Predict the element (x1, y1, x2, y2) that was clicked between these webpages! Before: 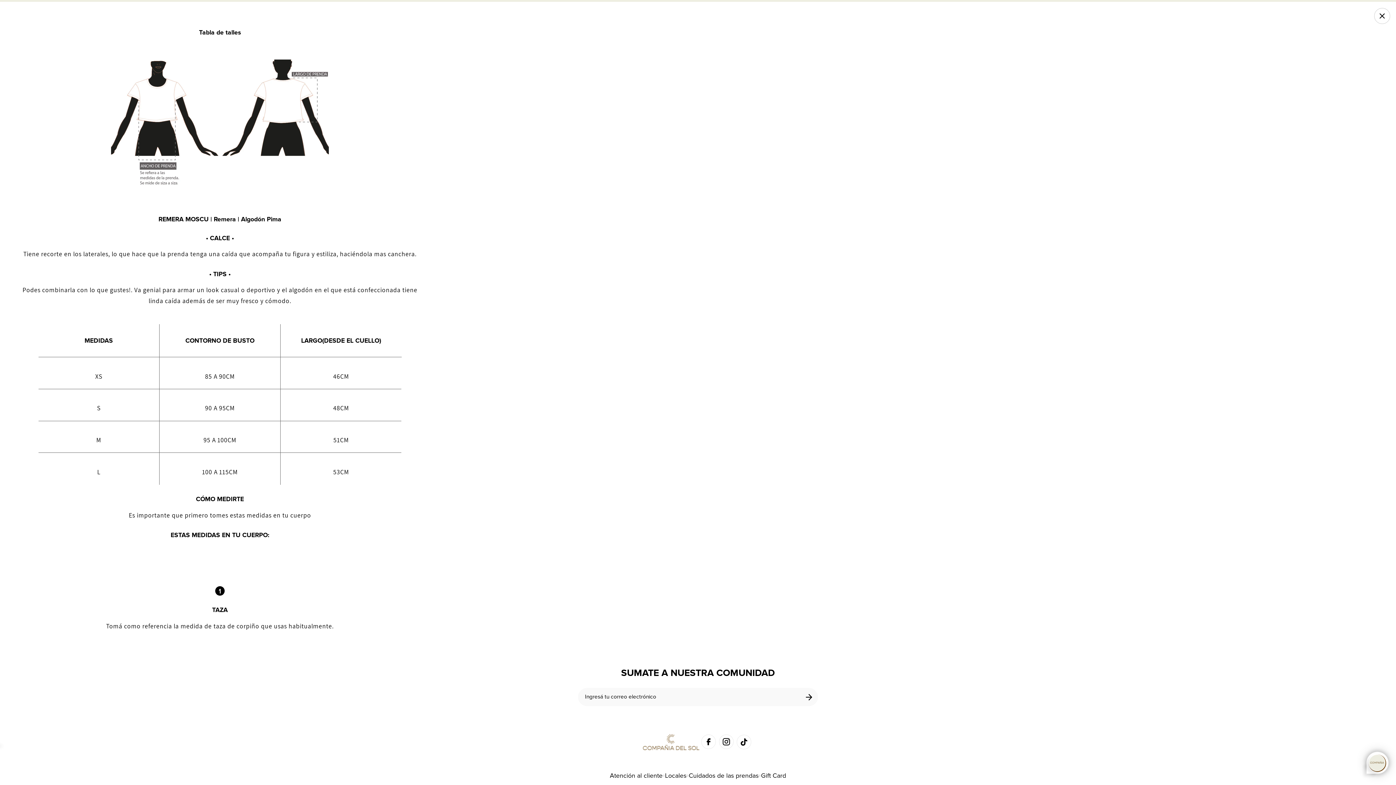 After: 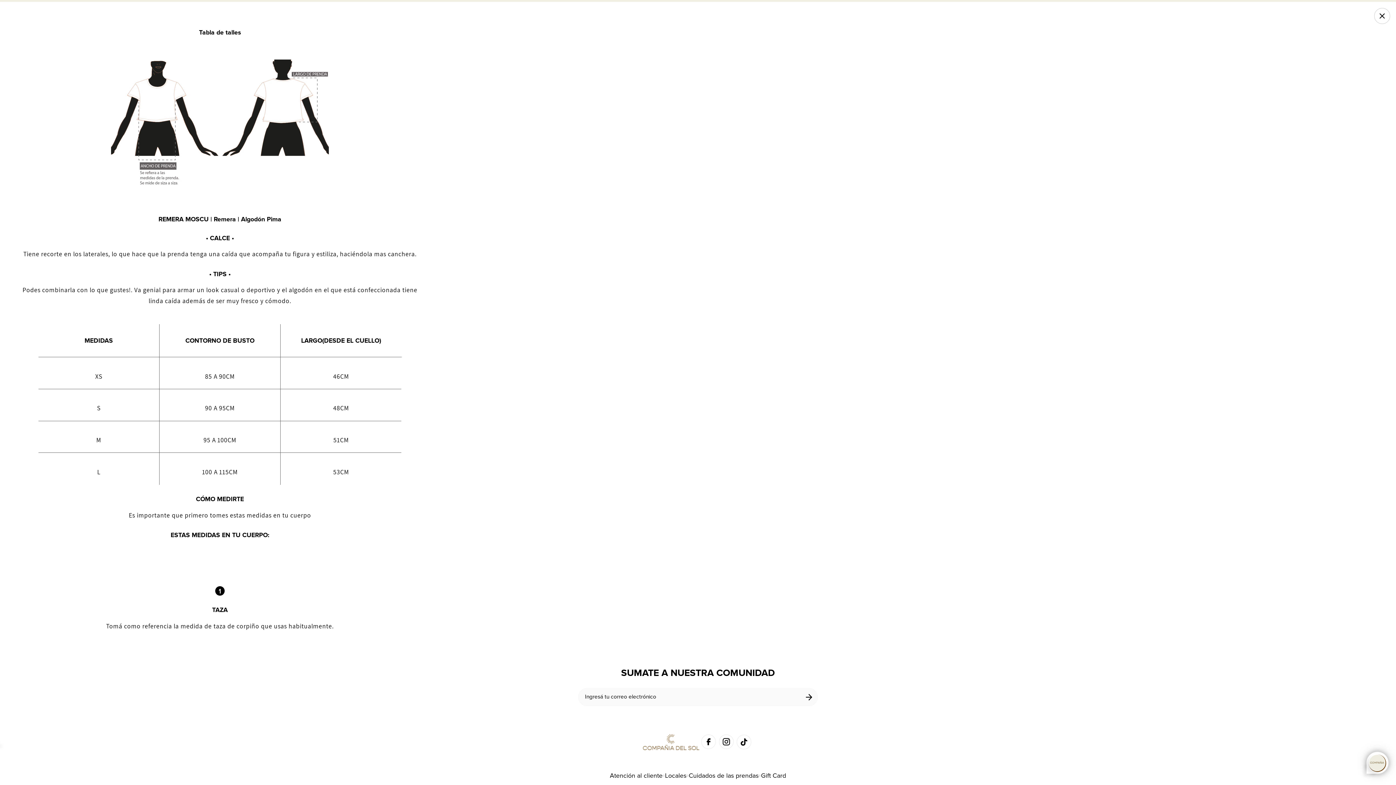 Action: bbox: (1374, 7, 1390, 23)